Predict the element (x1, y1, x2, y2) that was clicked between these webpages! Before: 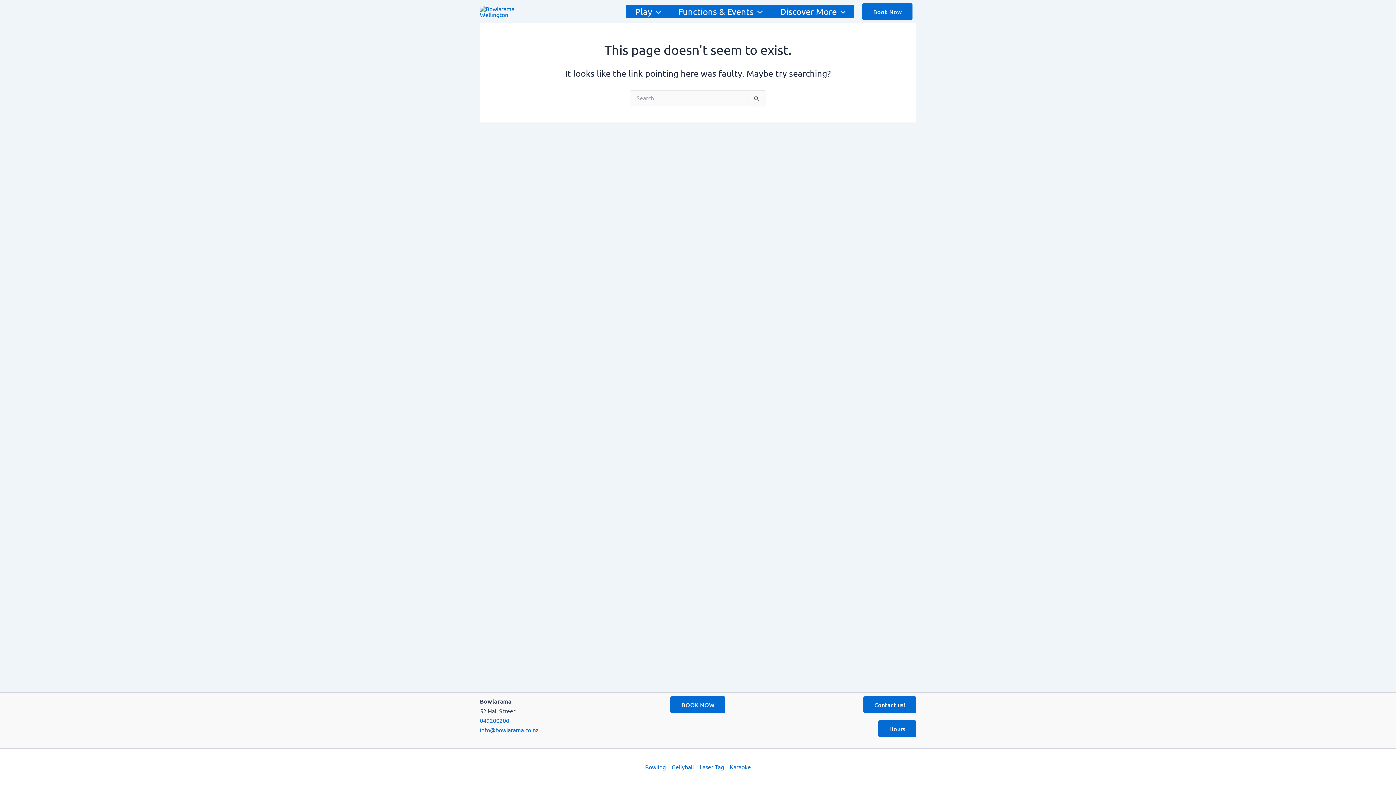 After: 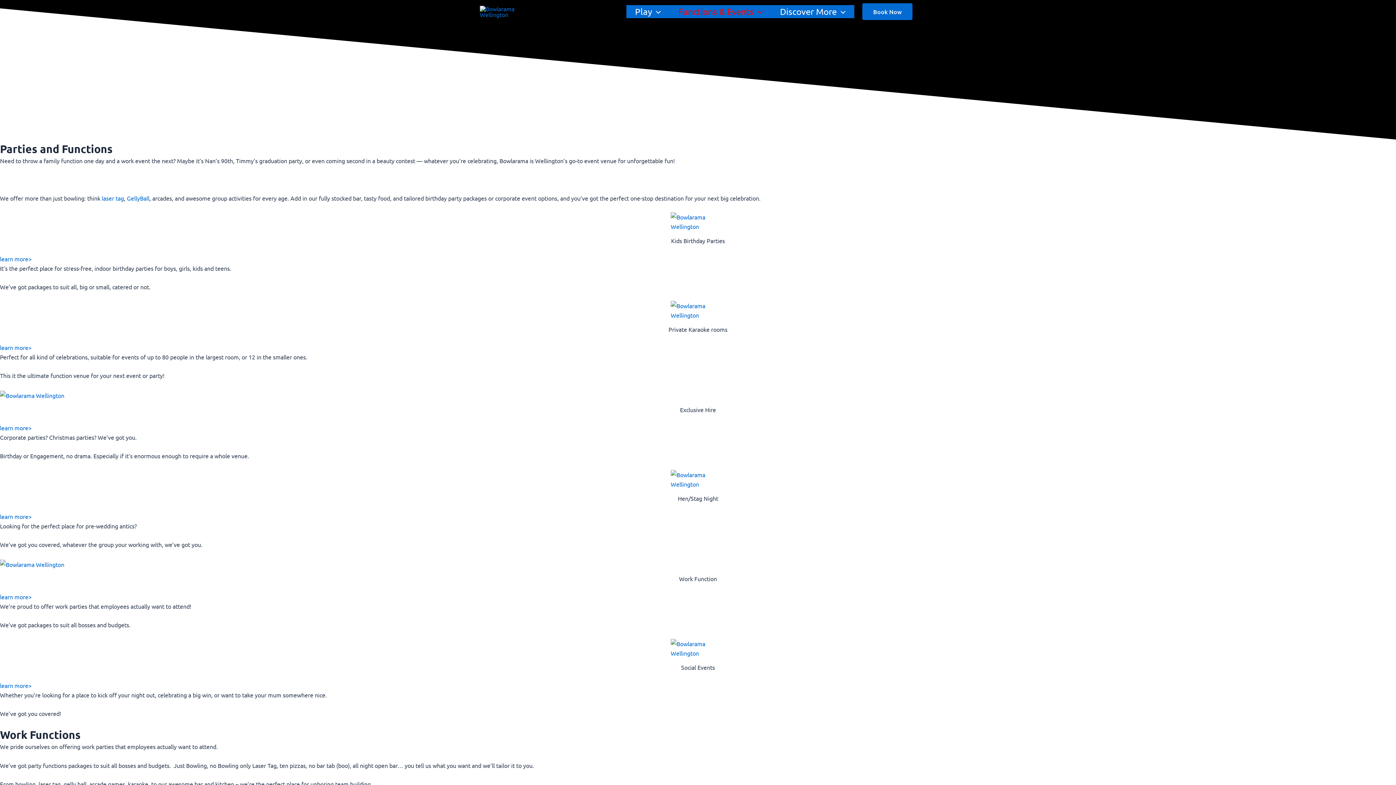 Action: label: Functions & Events bbox: (669, 5, 771, 18)